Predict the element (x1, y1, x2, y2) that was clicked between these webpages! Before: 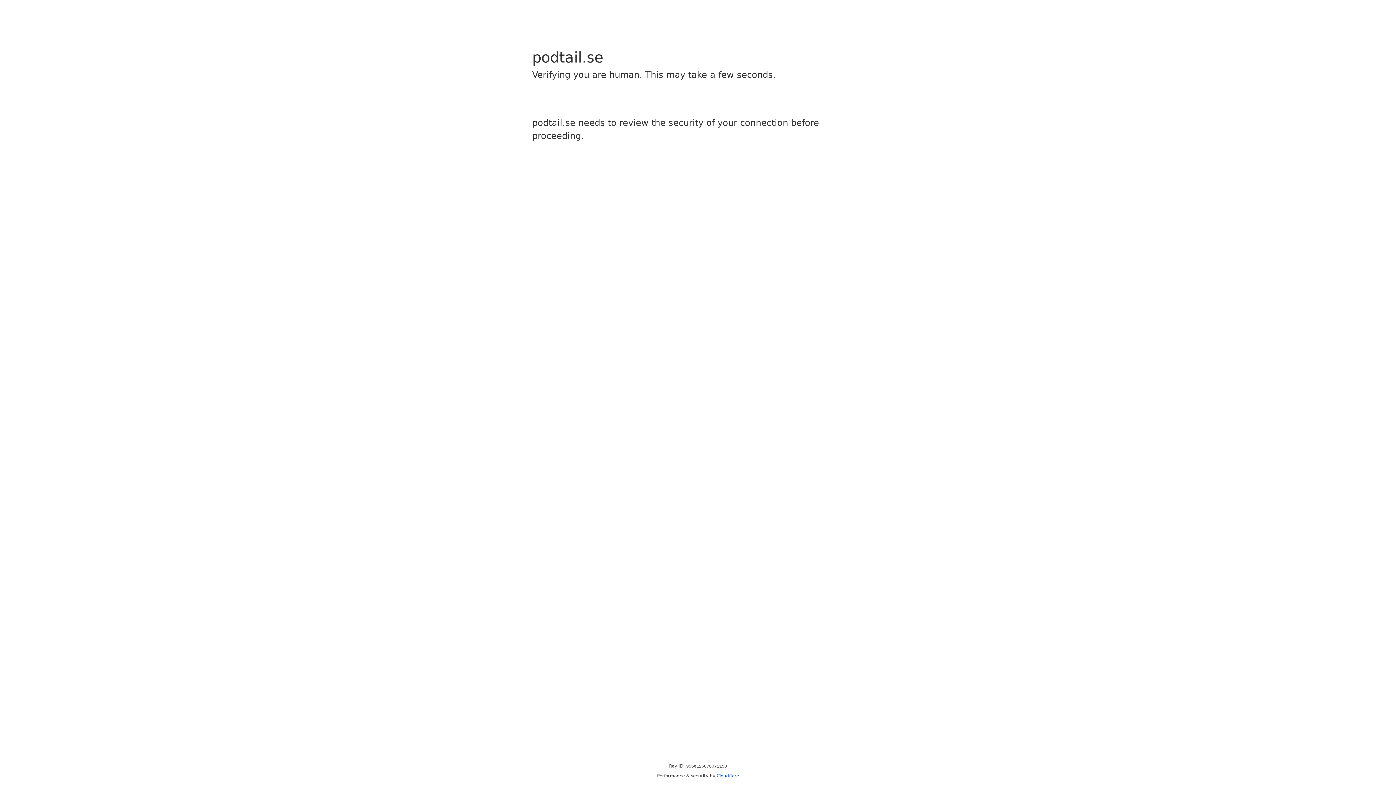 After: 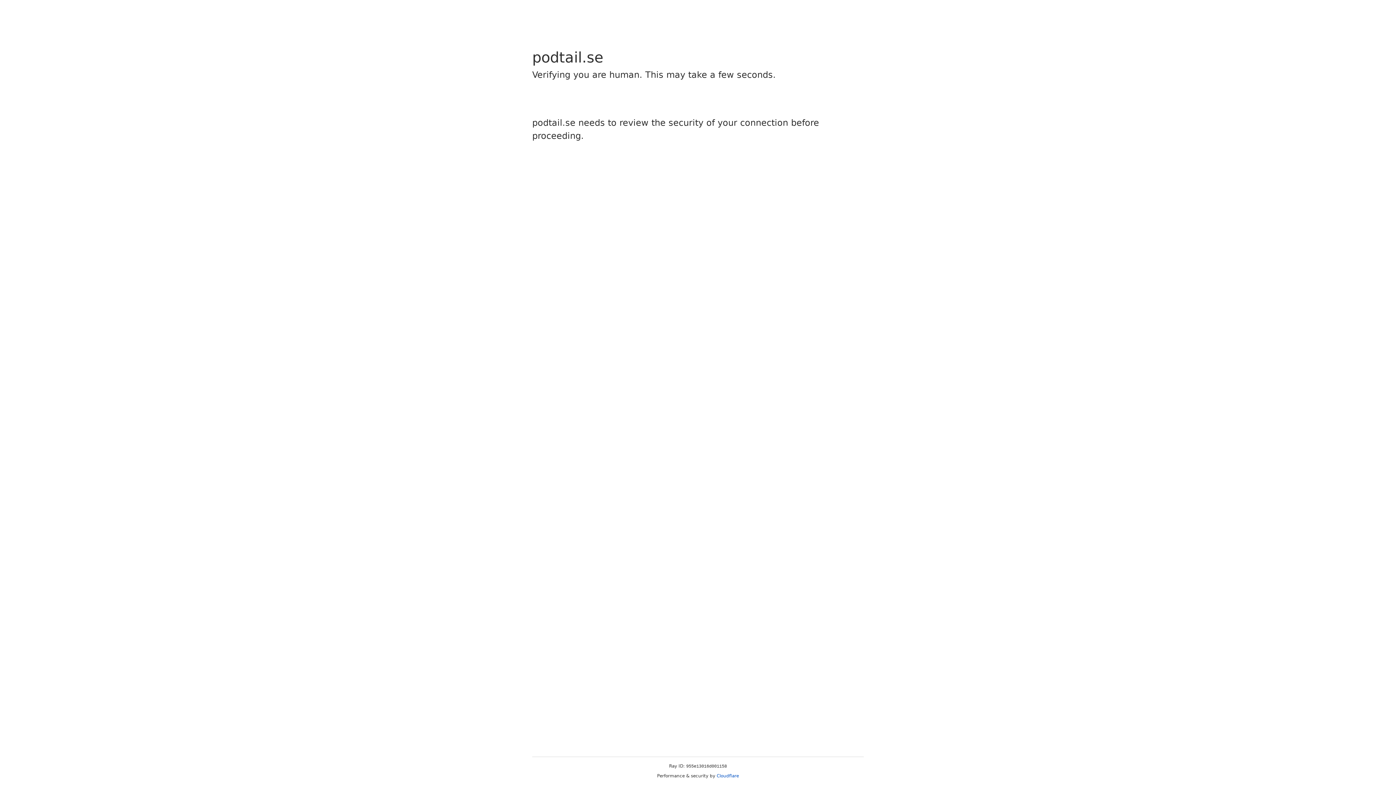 Action: bbox: (716, 773, 739, 778) label: Cloudflare